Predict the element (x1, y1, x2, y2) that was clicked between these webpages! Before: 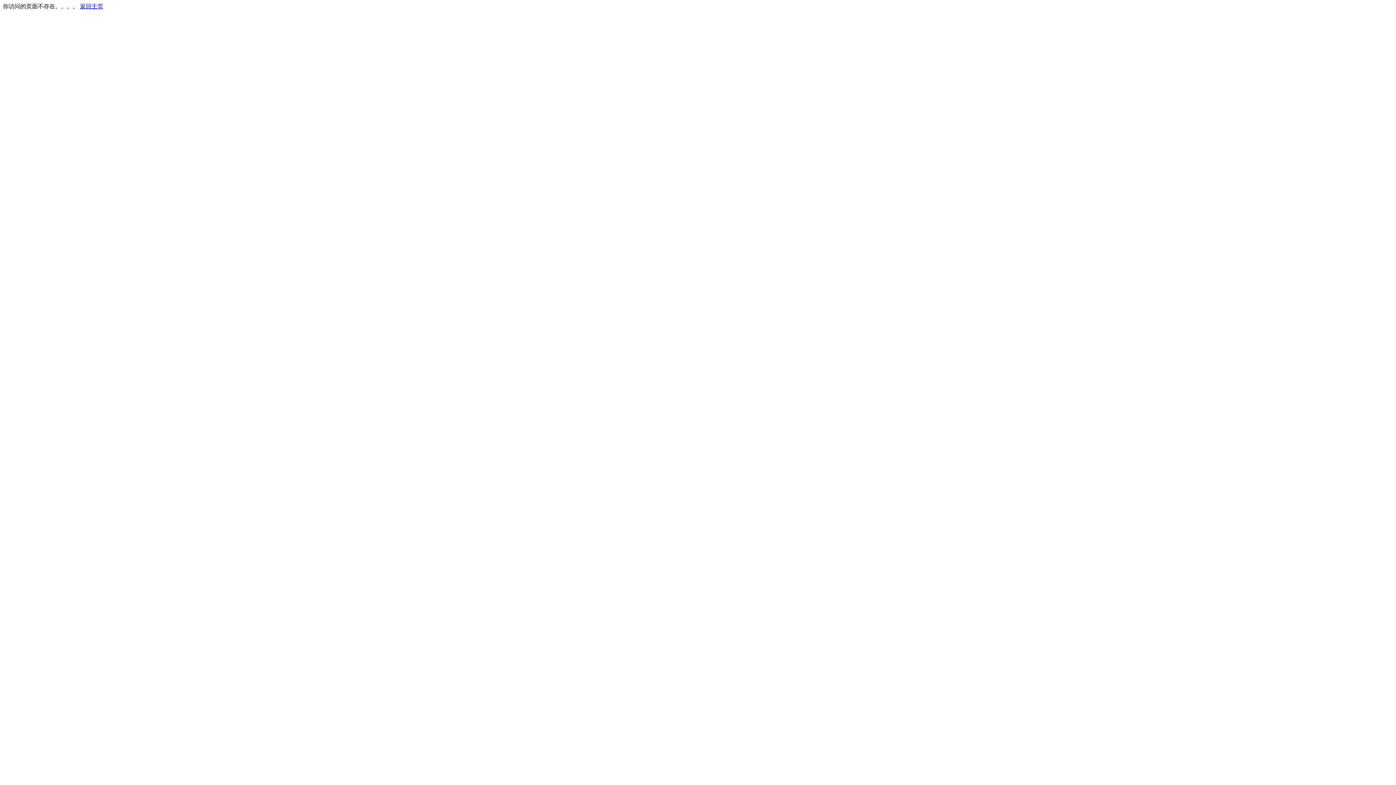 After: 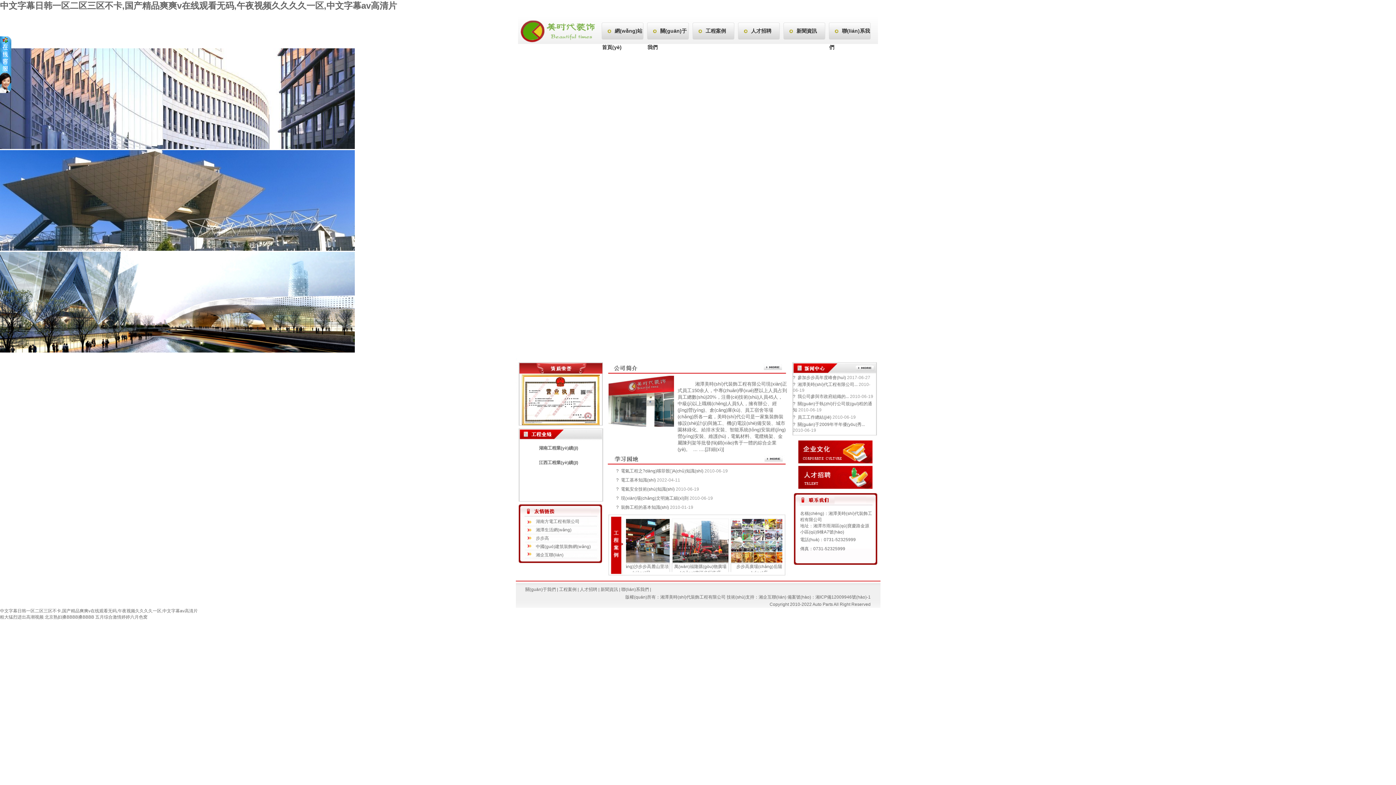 Action: label: 返回主页 bbox: (80, 3, 103, 9)